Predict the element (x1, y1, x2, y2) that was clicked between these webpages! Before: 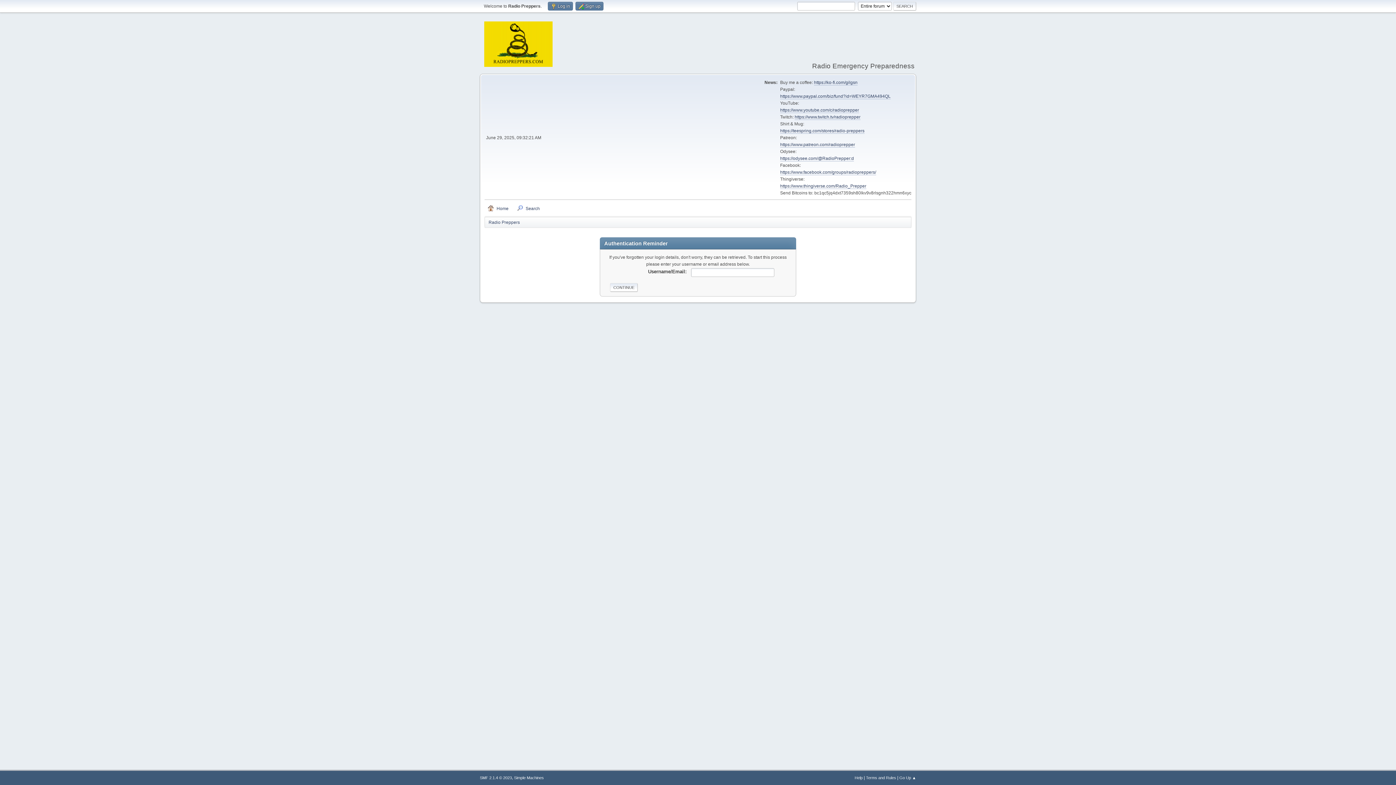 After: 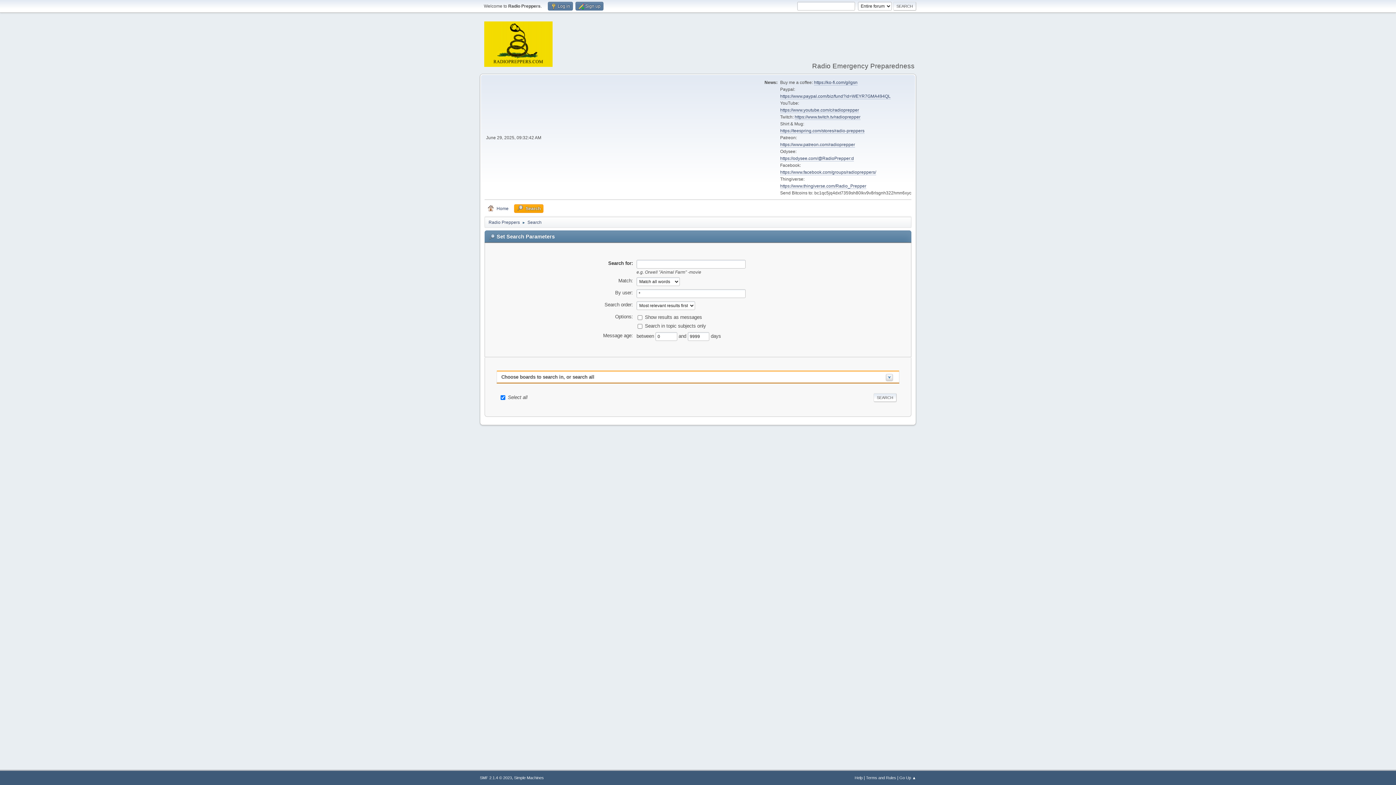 Action: label: Search bbox: (514, 204, 542, 213)